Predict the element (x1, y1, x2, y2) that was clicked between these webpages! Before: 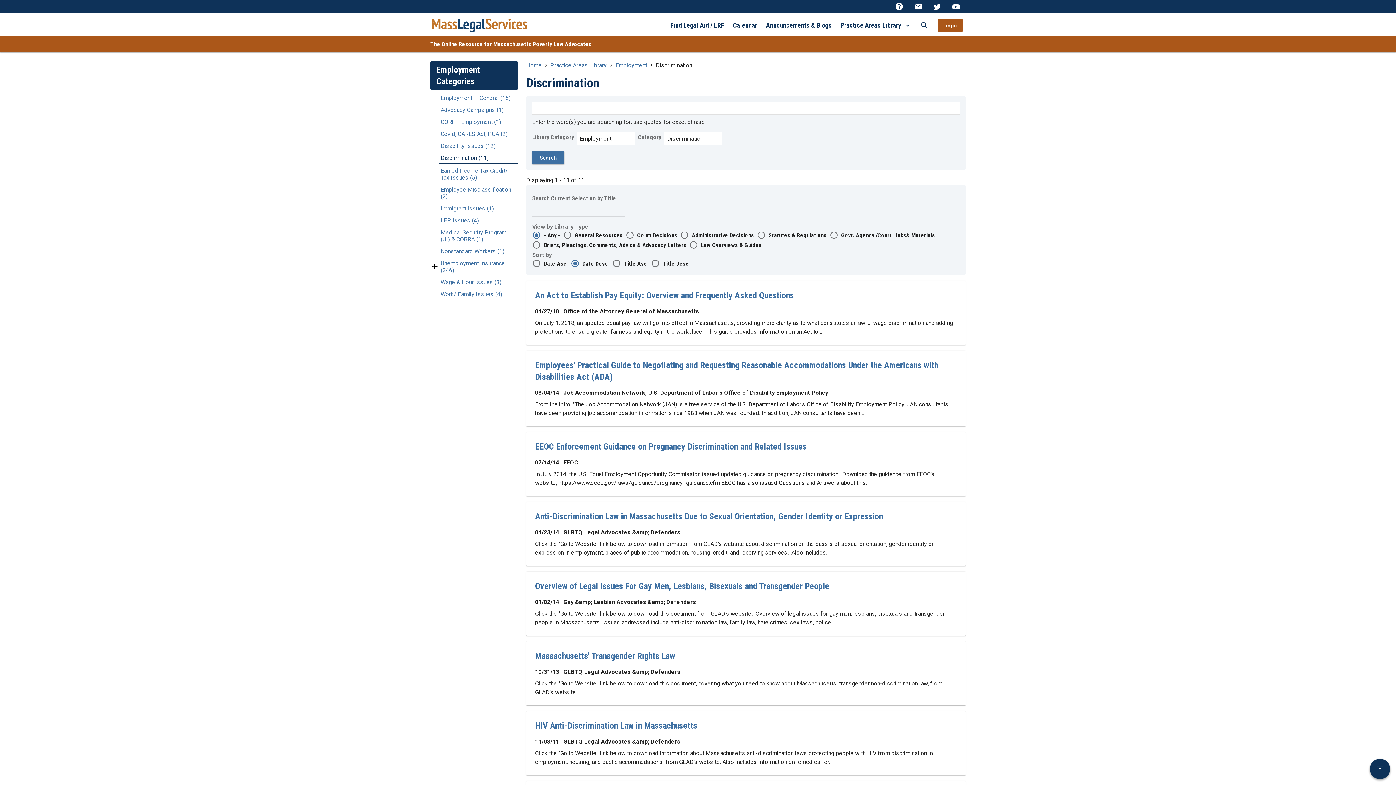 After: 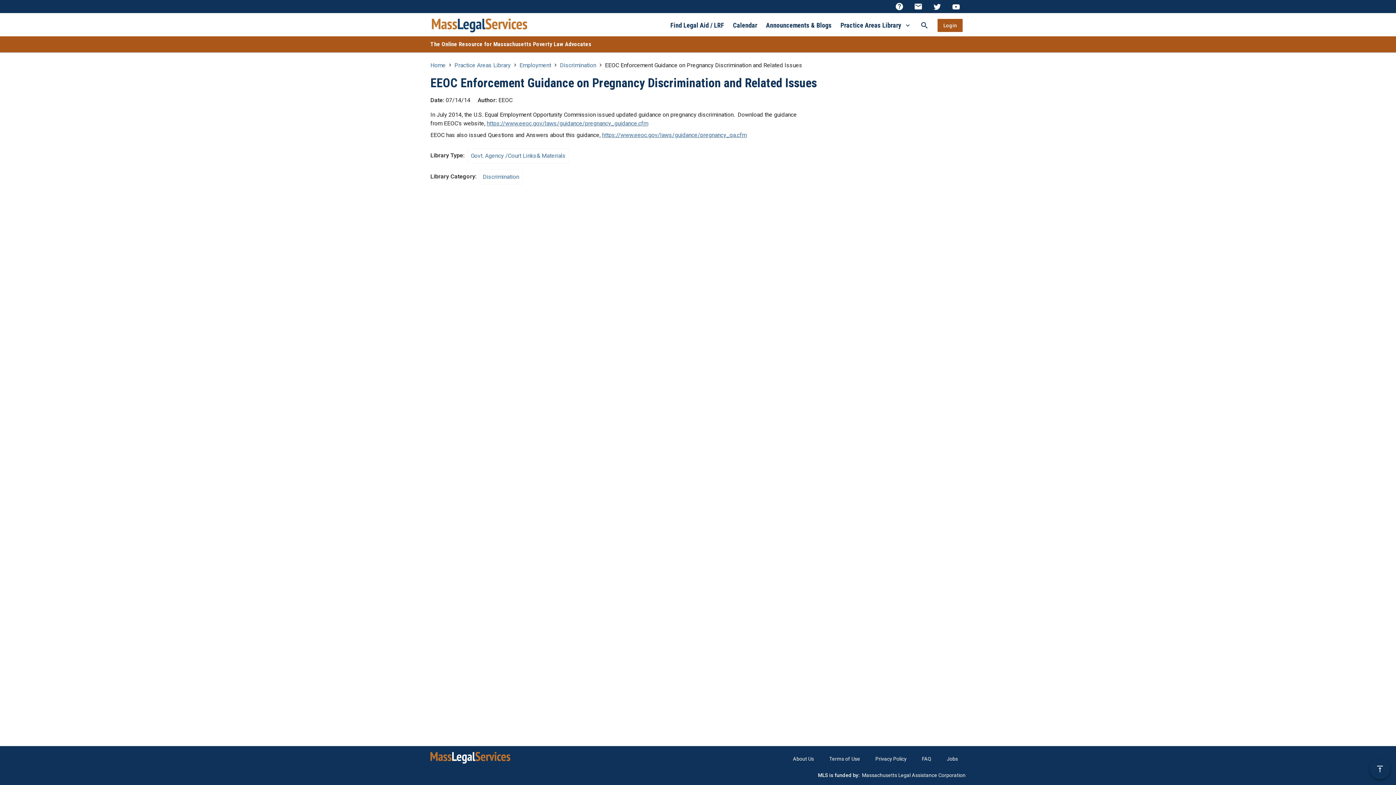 Action: label: EEOC Enforcement Guidance on Pregnancy Discrimination and Related Issues bbox: (535, 441, 806, 452)